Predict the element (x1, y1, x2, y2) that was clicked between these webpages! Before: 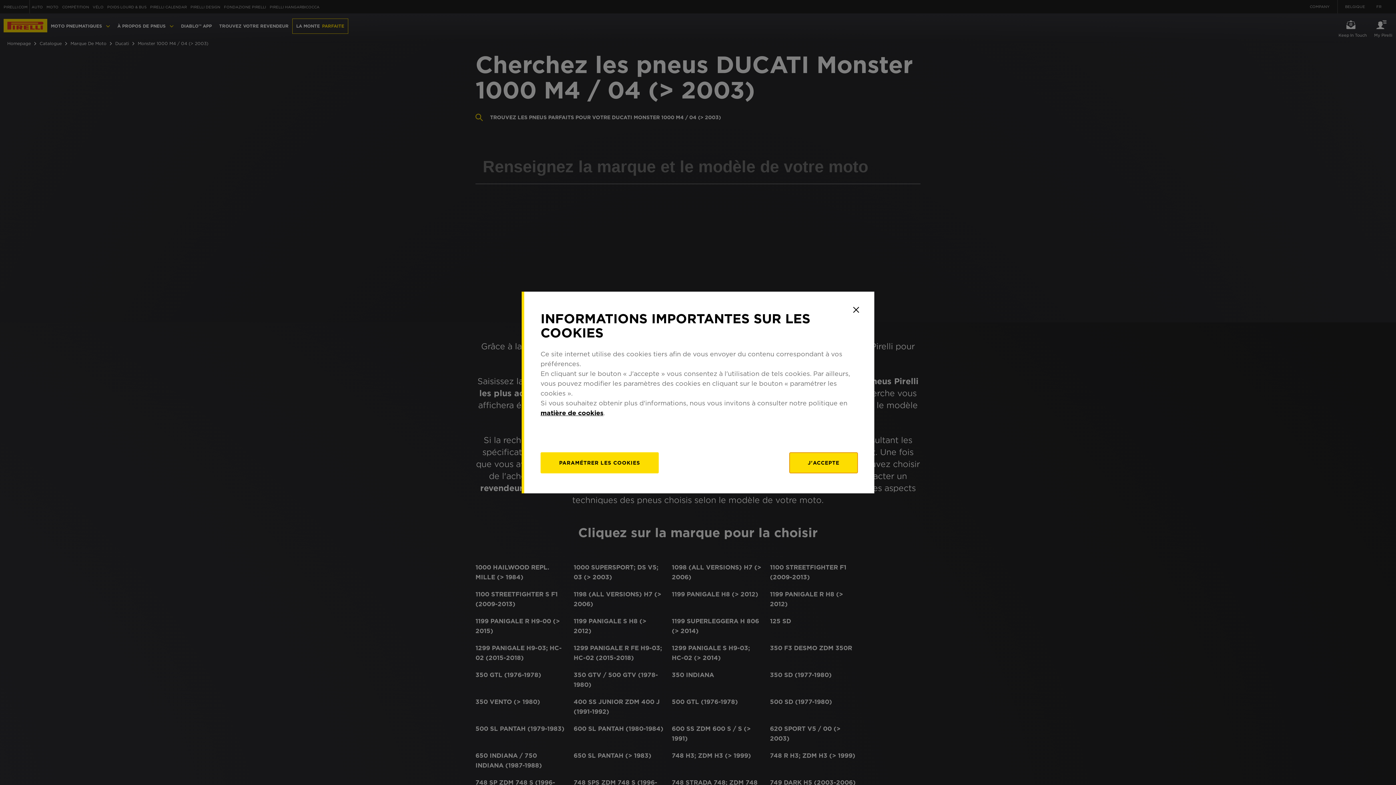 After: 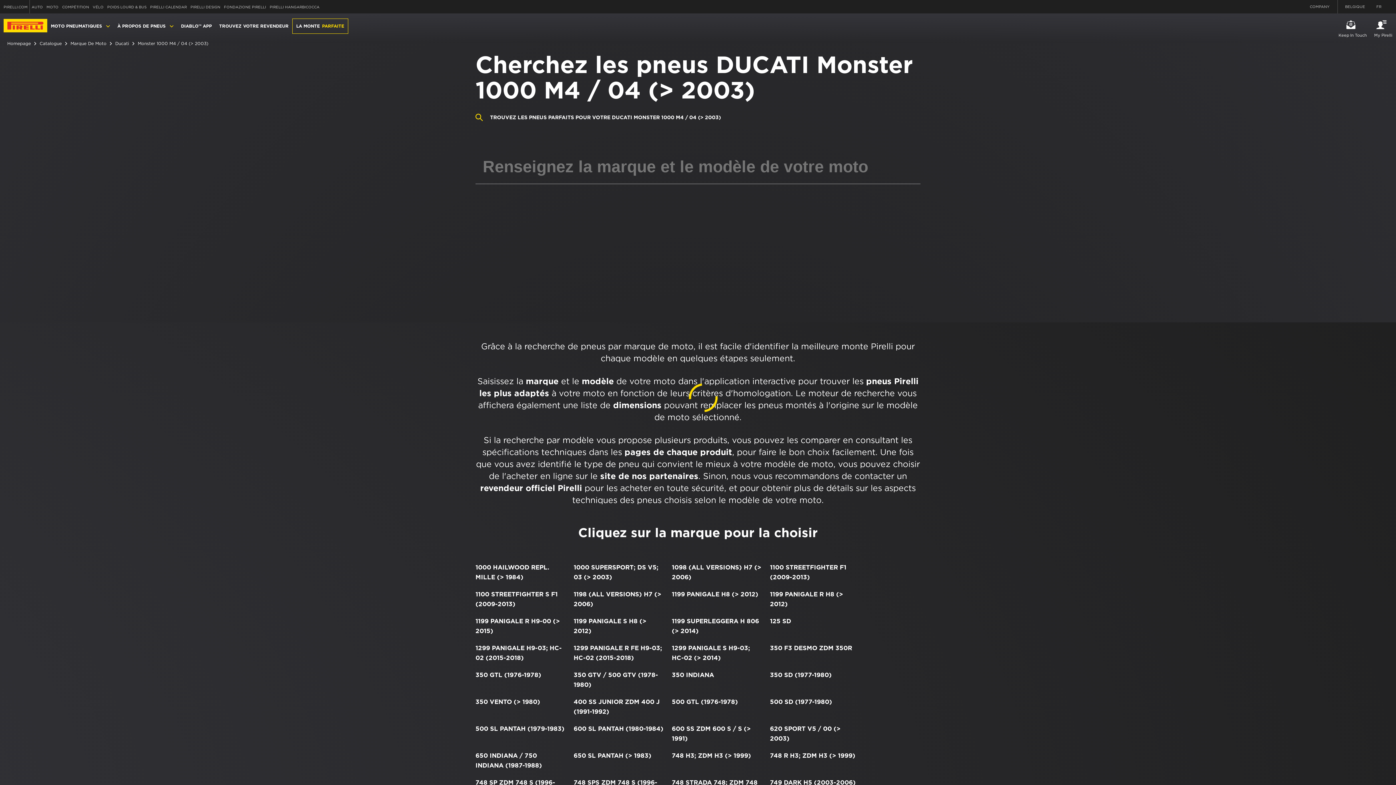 Action: label: Close bbox: (849, 302, 863, 317)